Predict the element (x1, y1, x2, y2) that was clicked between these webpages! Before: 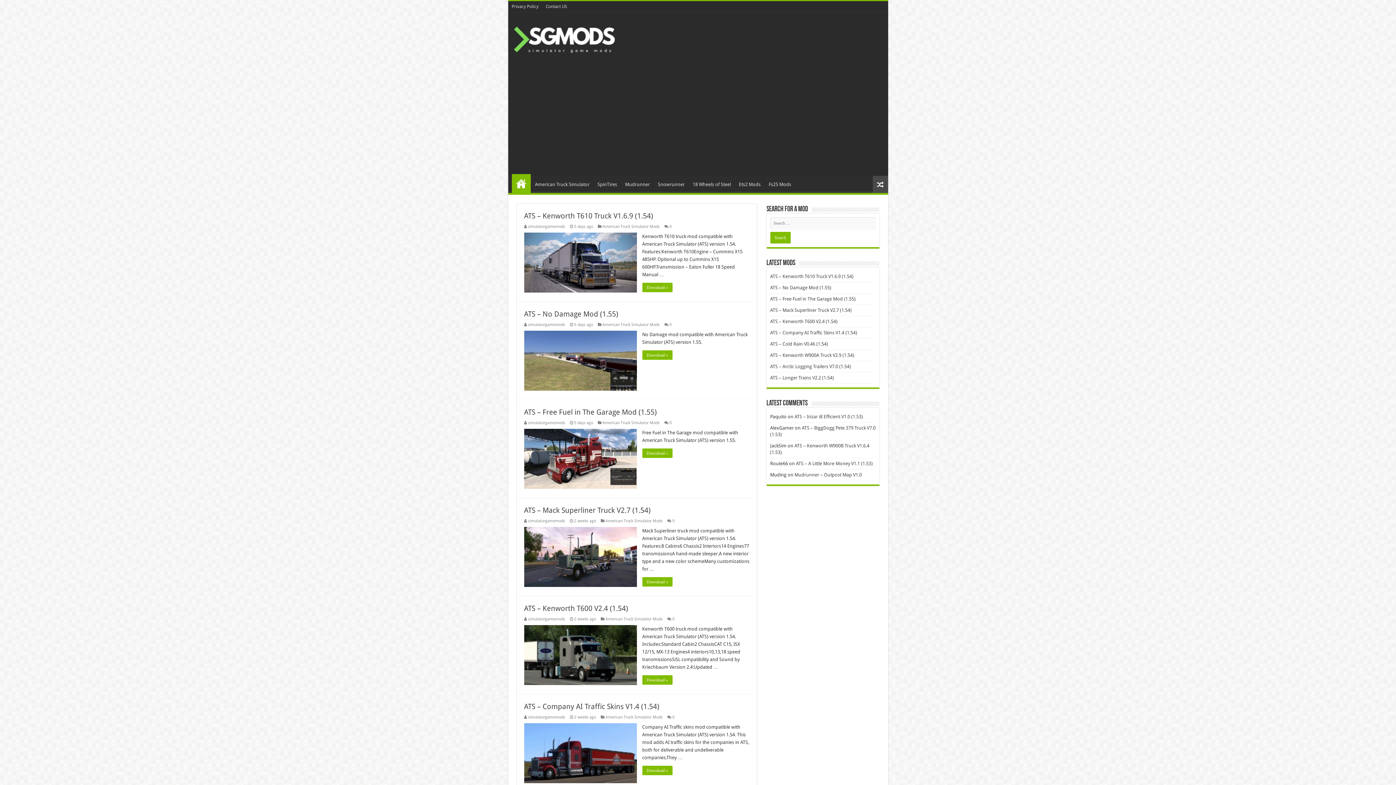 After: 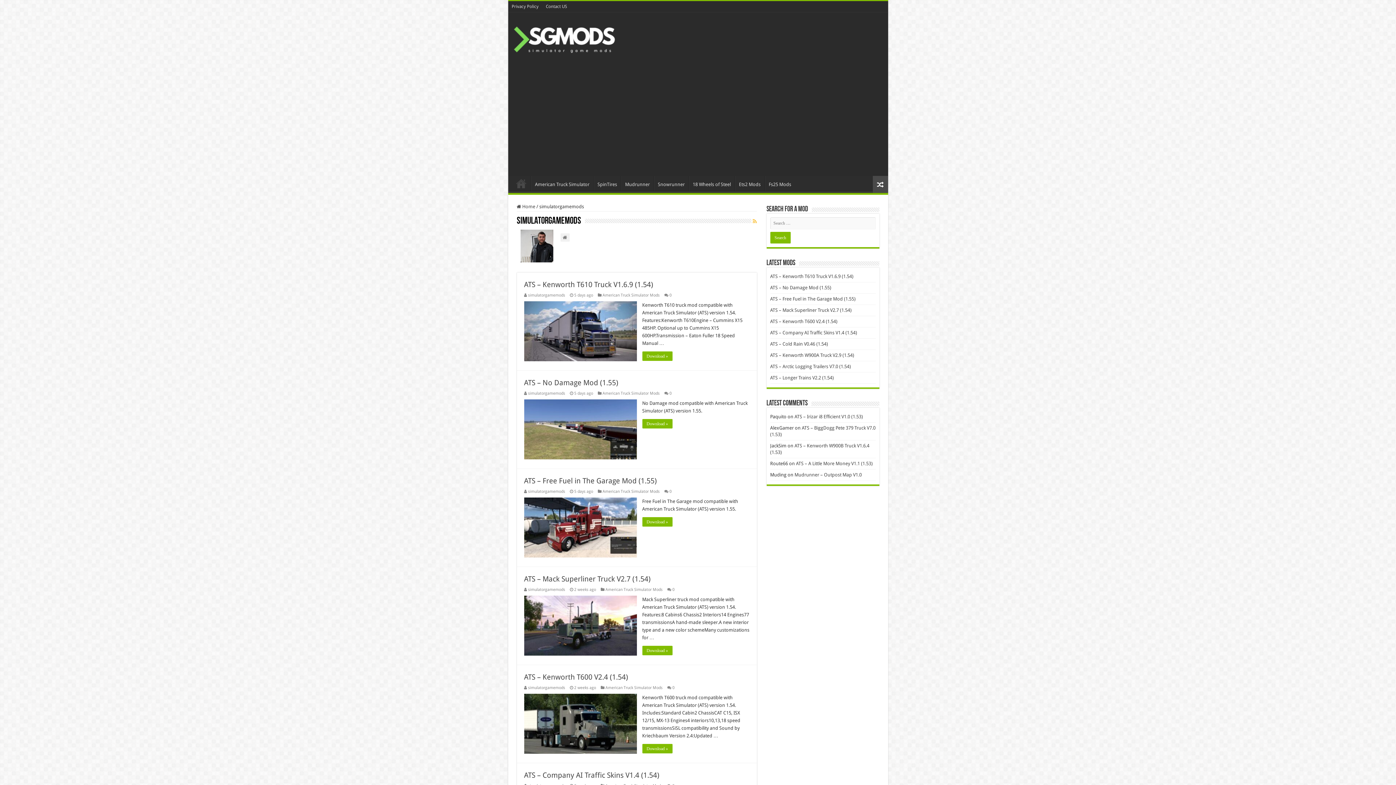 Action: label: simulatorgamemods bbox: (528, 518, 565, 523)